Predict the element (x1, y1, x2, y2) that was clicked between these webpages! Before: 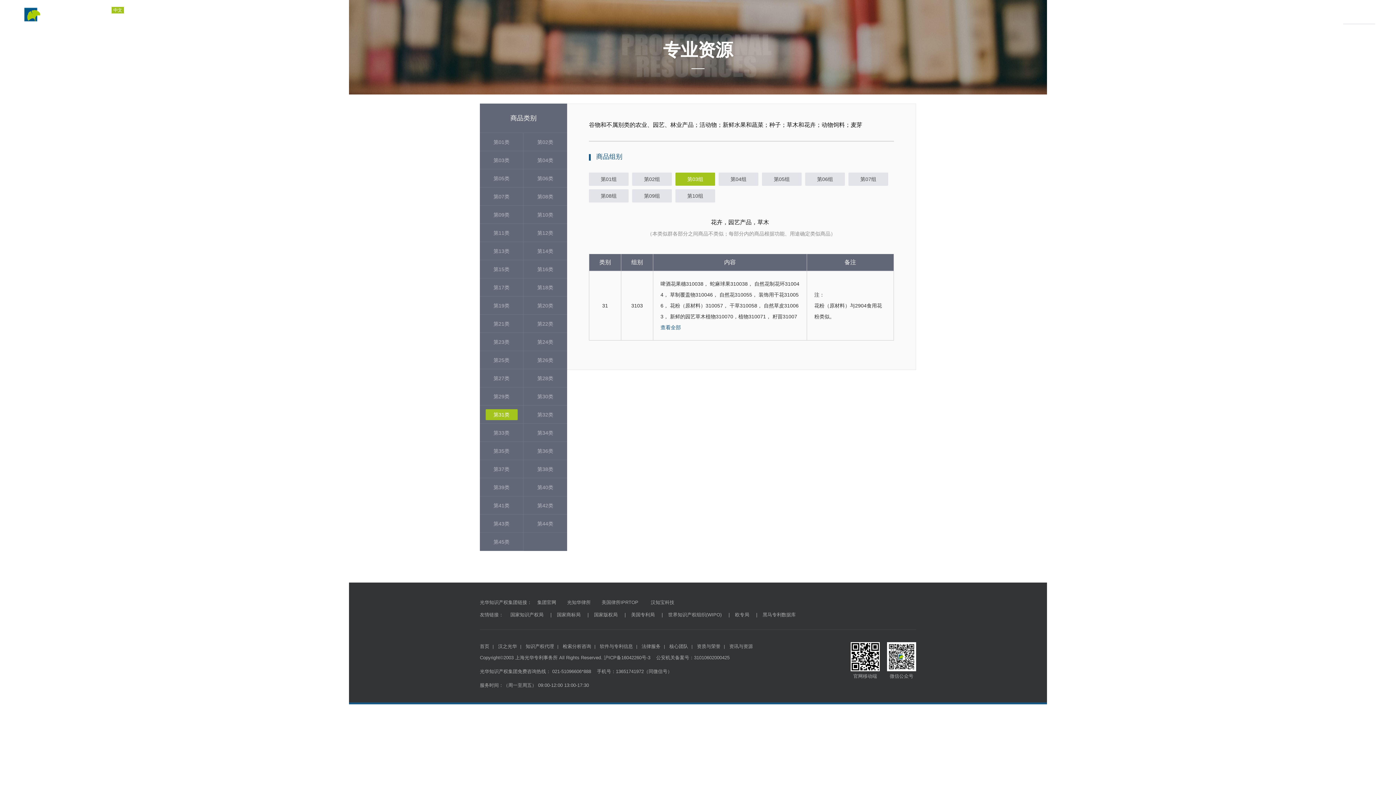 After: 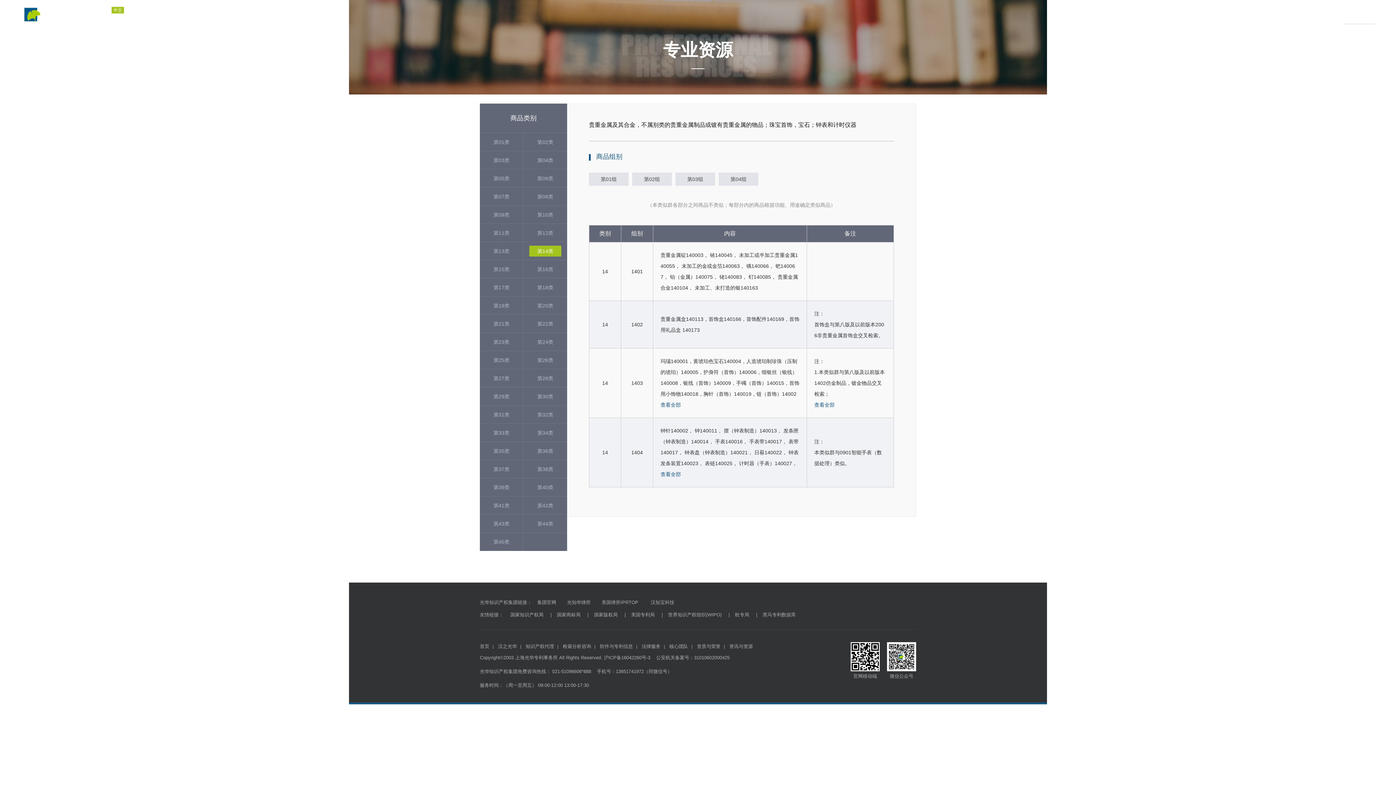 Action: label: 第14类 bbox: (529, 245, 561, 256)